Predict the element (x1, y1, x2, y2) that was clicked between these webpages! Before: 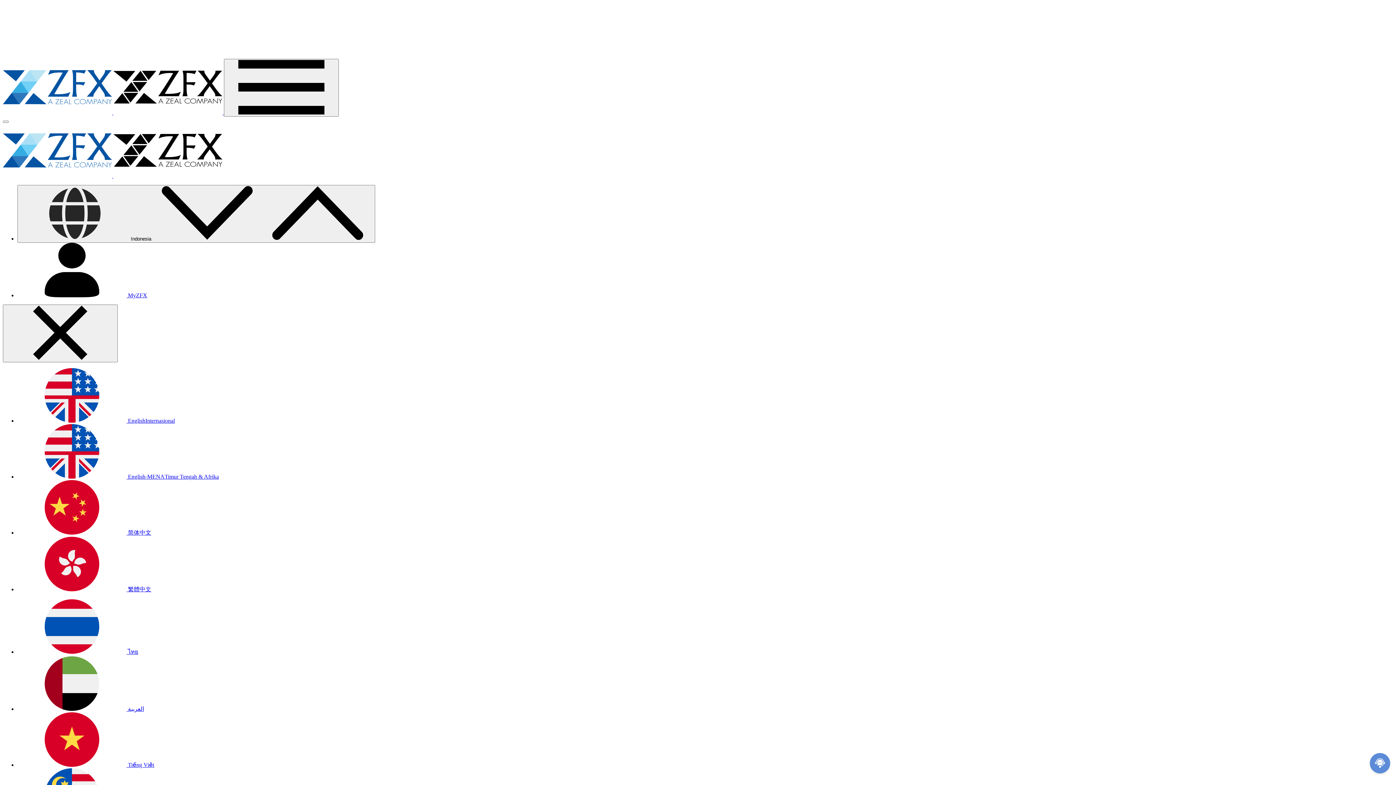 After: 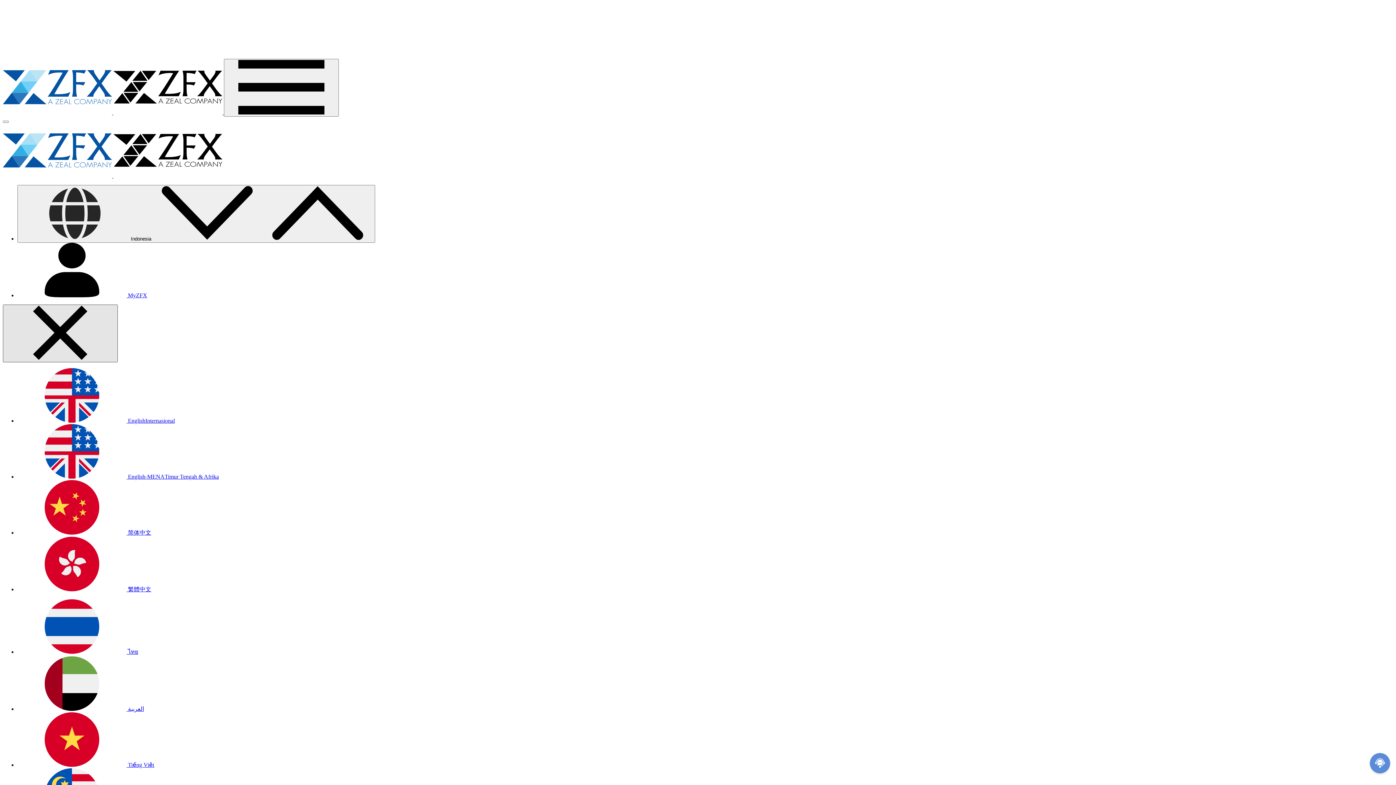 Action: bbox: (2, 304, 117, 362) label: Toggle about navigation